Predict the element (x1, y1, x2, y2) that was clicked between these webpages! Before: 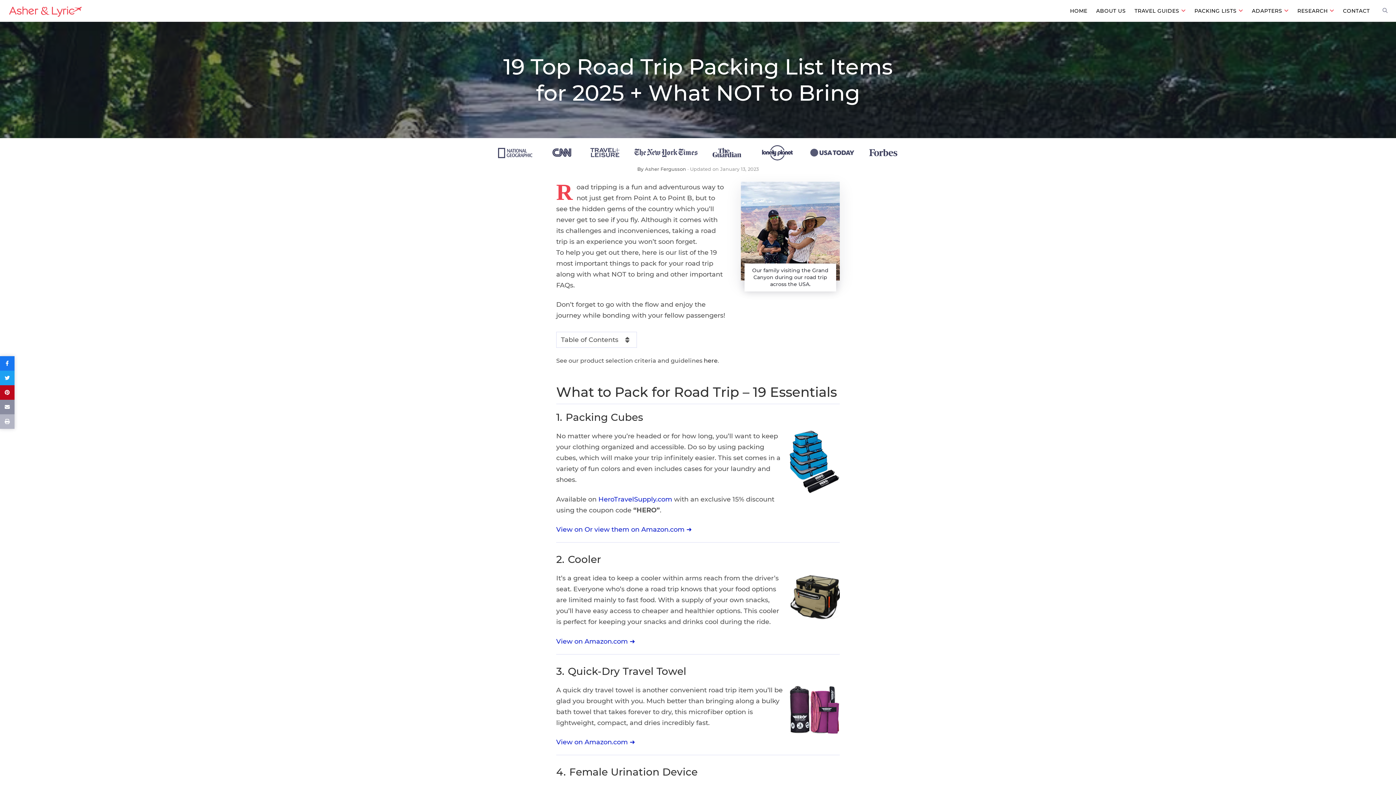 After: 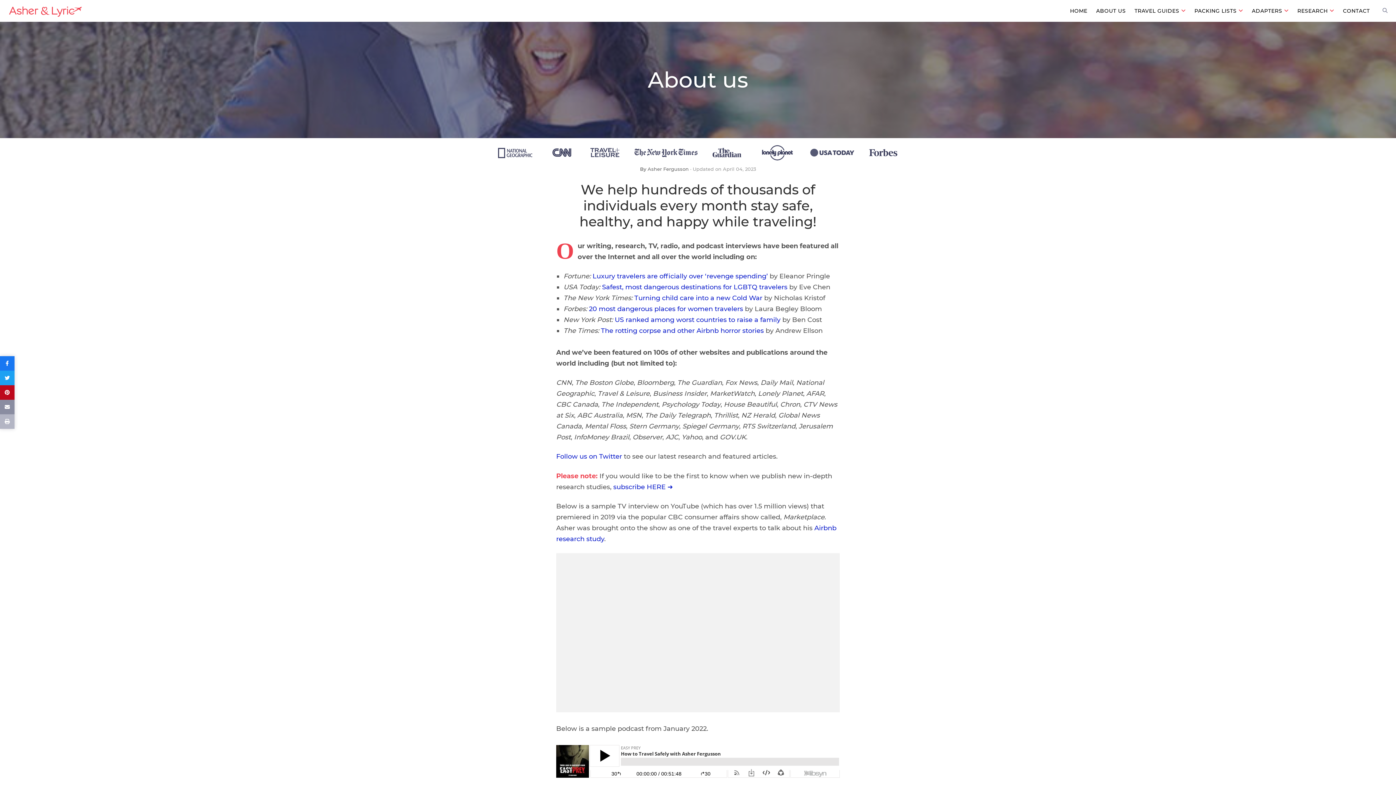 Action: bbox: (698, 143, 898, 161)